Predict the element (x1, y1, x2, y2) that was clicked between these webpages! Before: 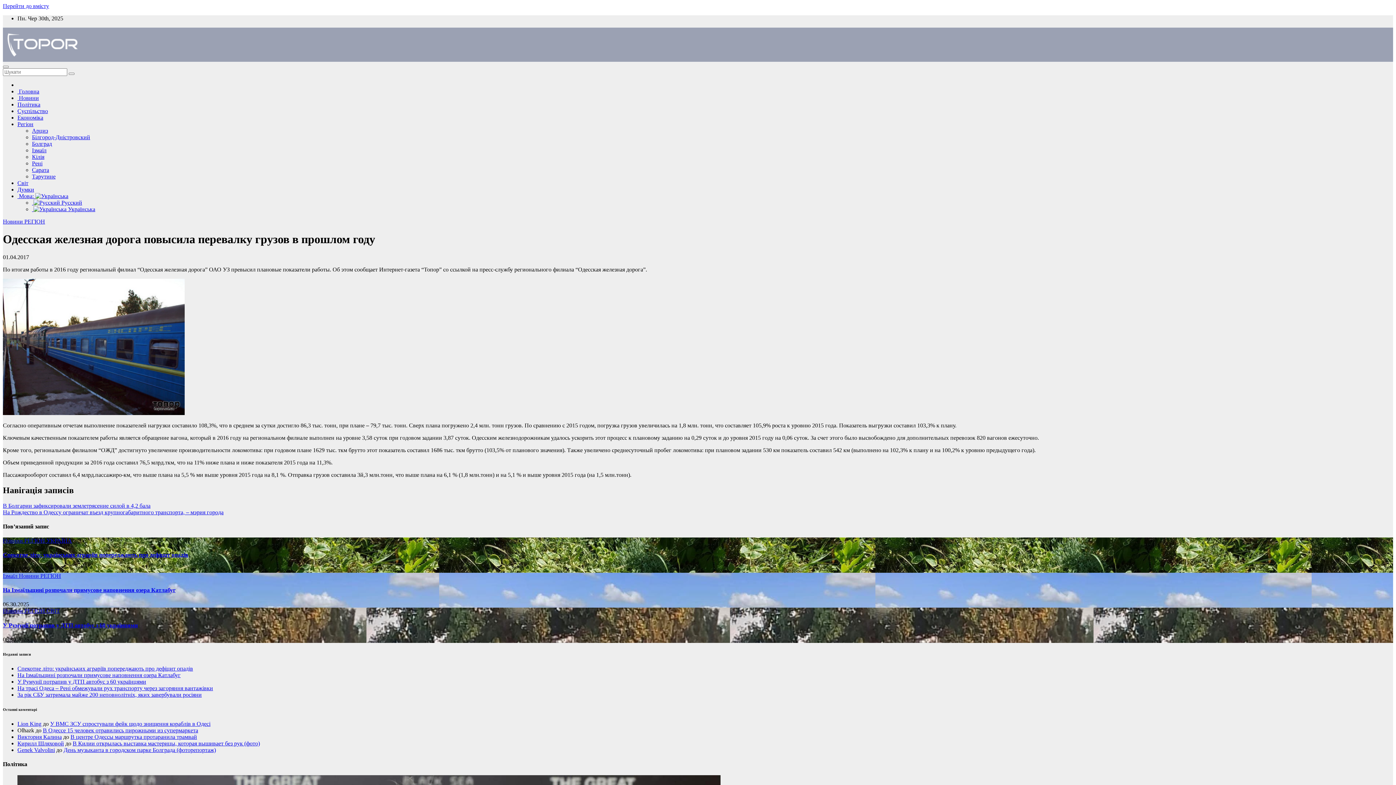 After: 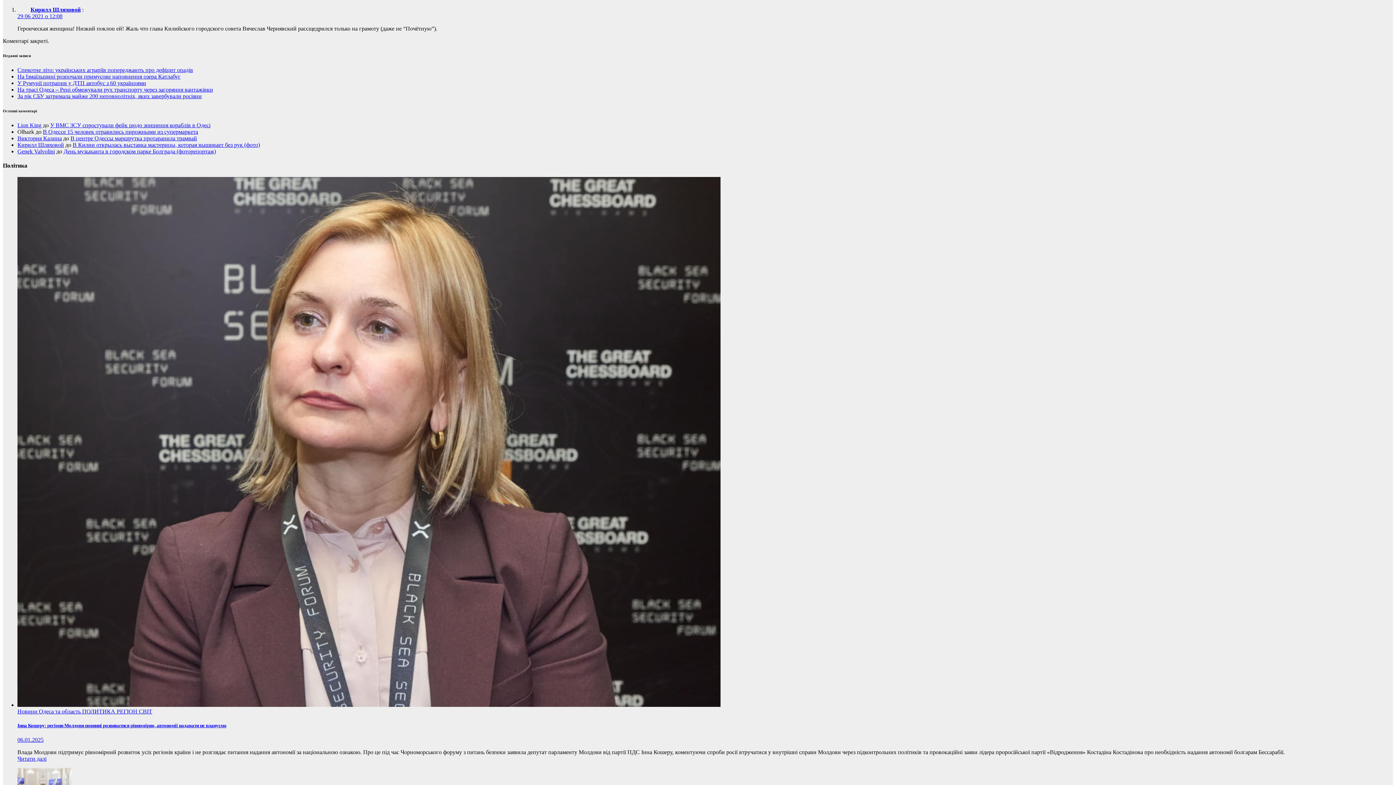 Action: bbox: (72, 740, 260, 746) label: В Килии открылась выставка мастерицы, которая вышивает без рук (фото)